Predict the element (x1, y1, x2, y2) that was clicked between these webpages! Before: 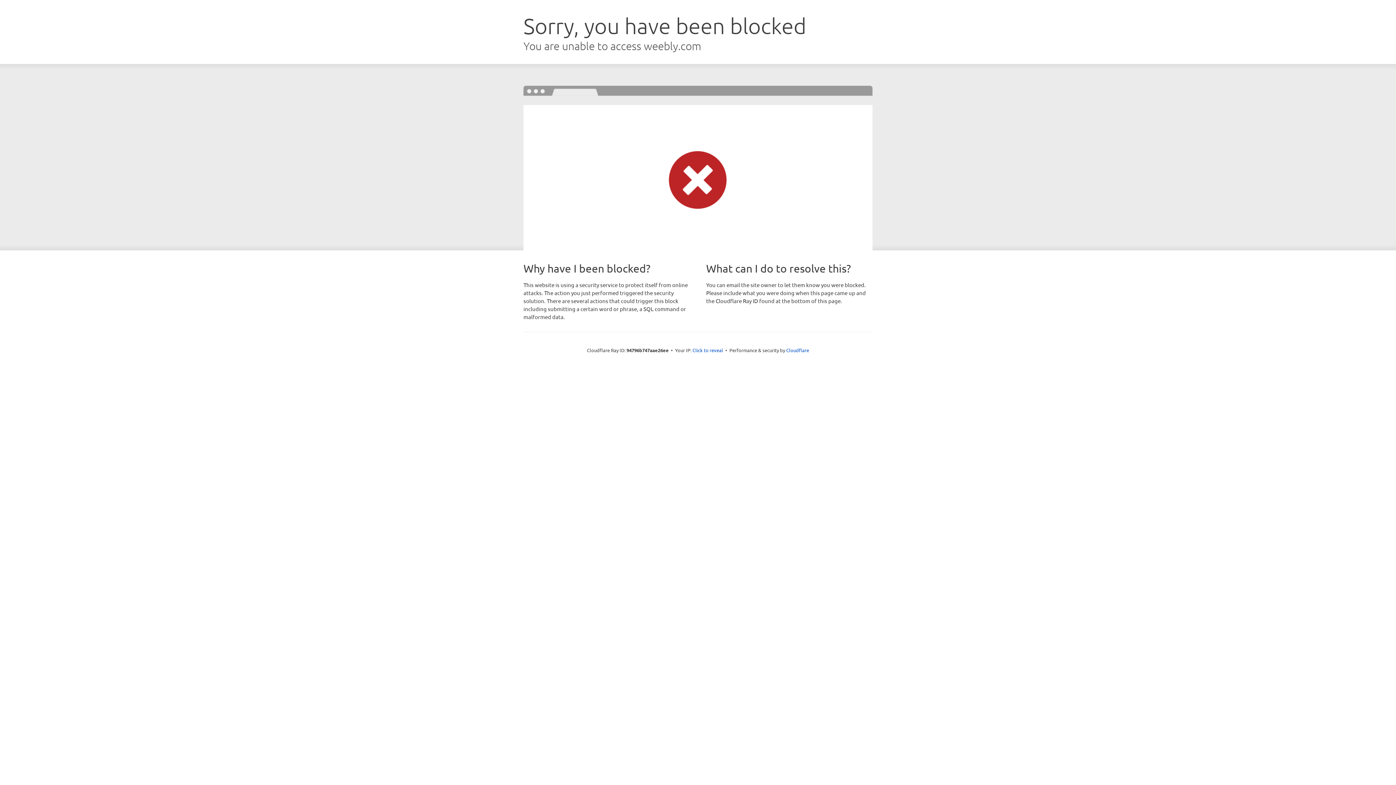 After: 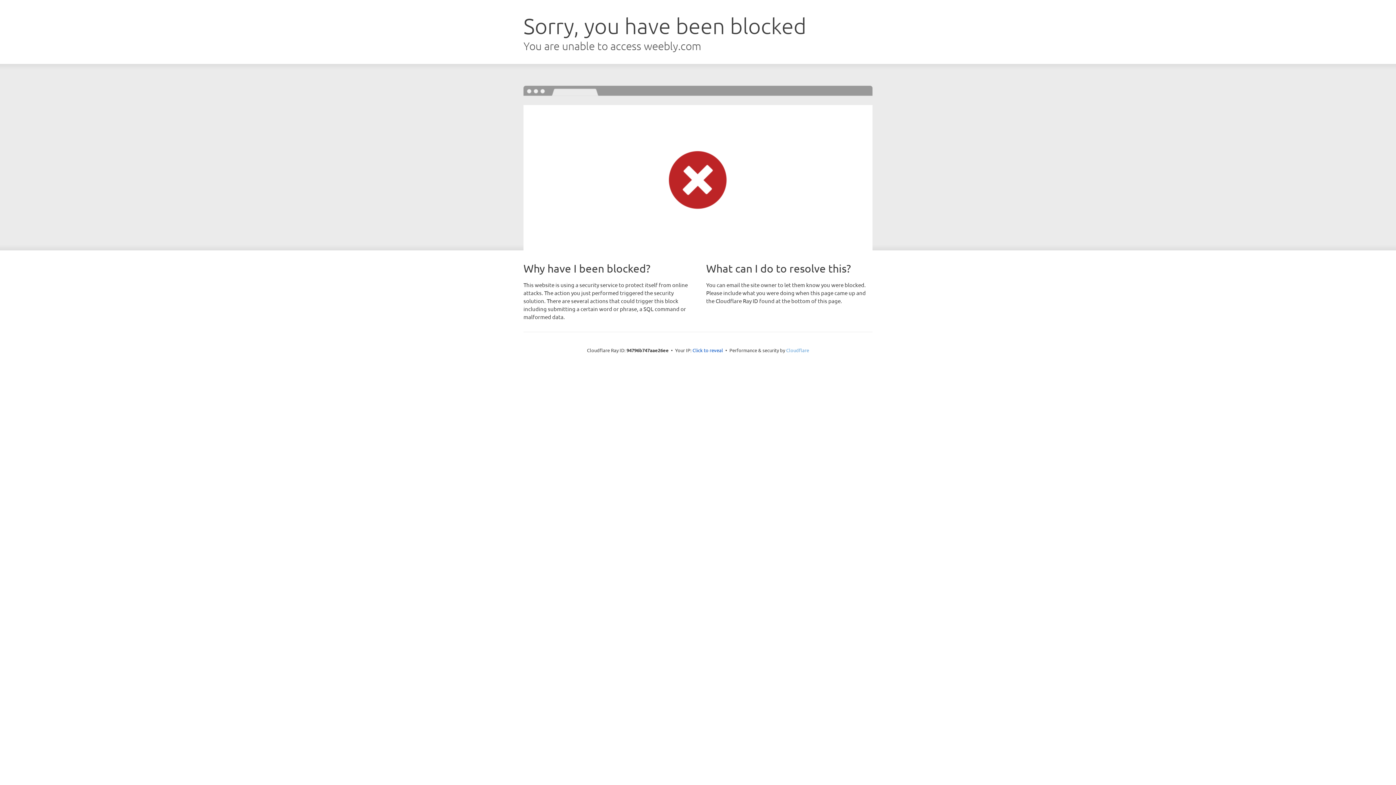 Action: label: Cloudflare bbox: (786, 347, 809, 353)